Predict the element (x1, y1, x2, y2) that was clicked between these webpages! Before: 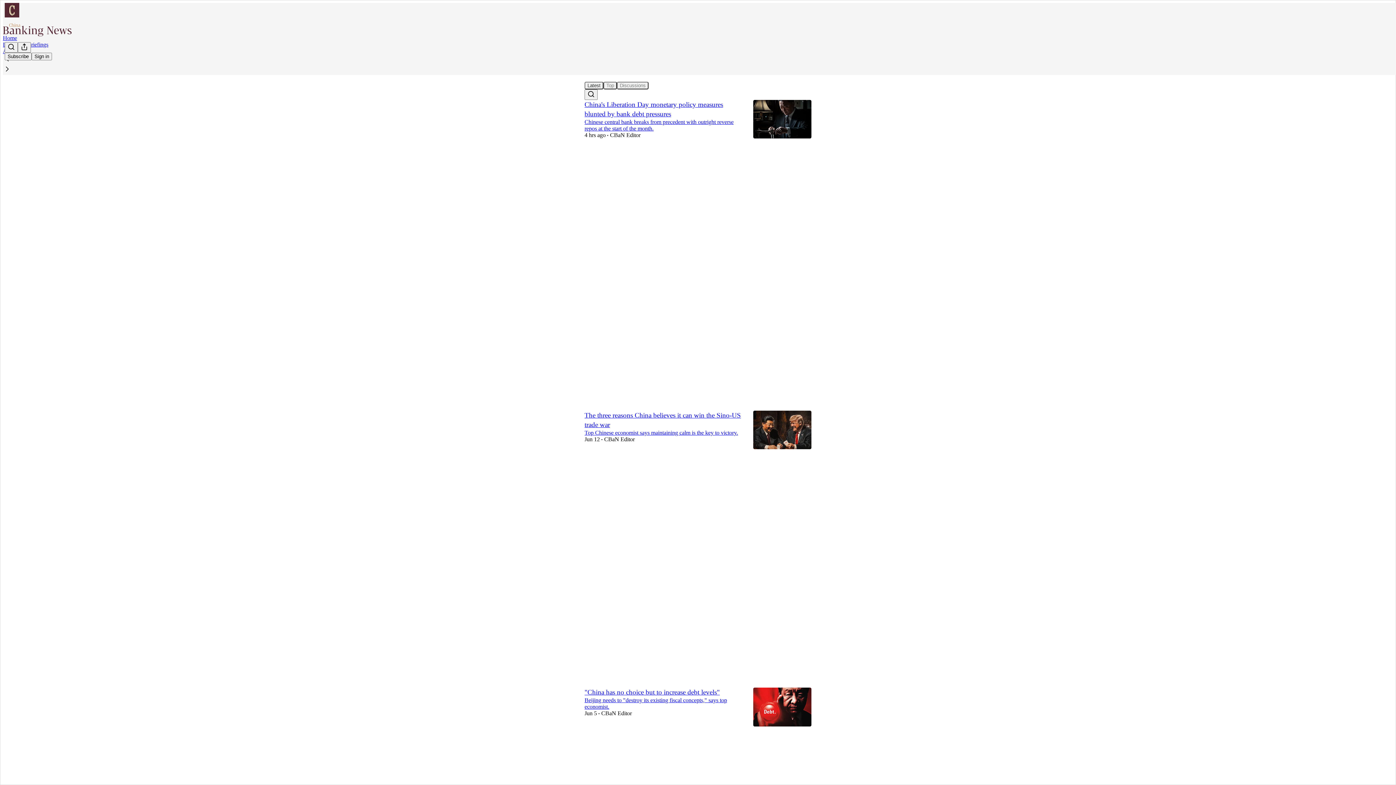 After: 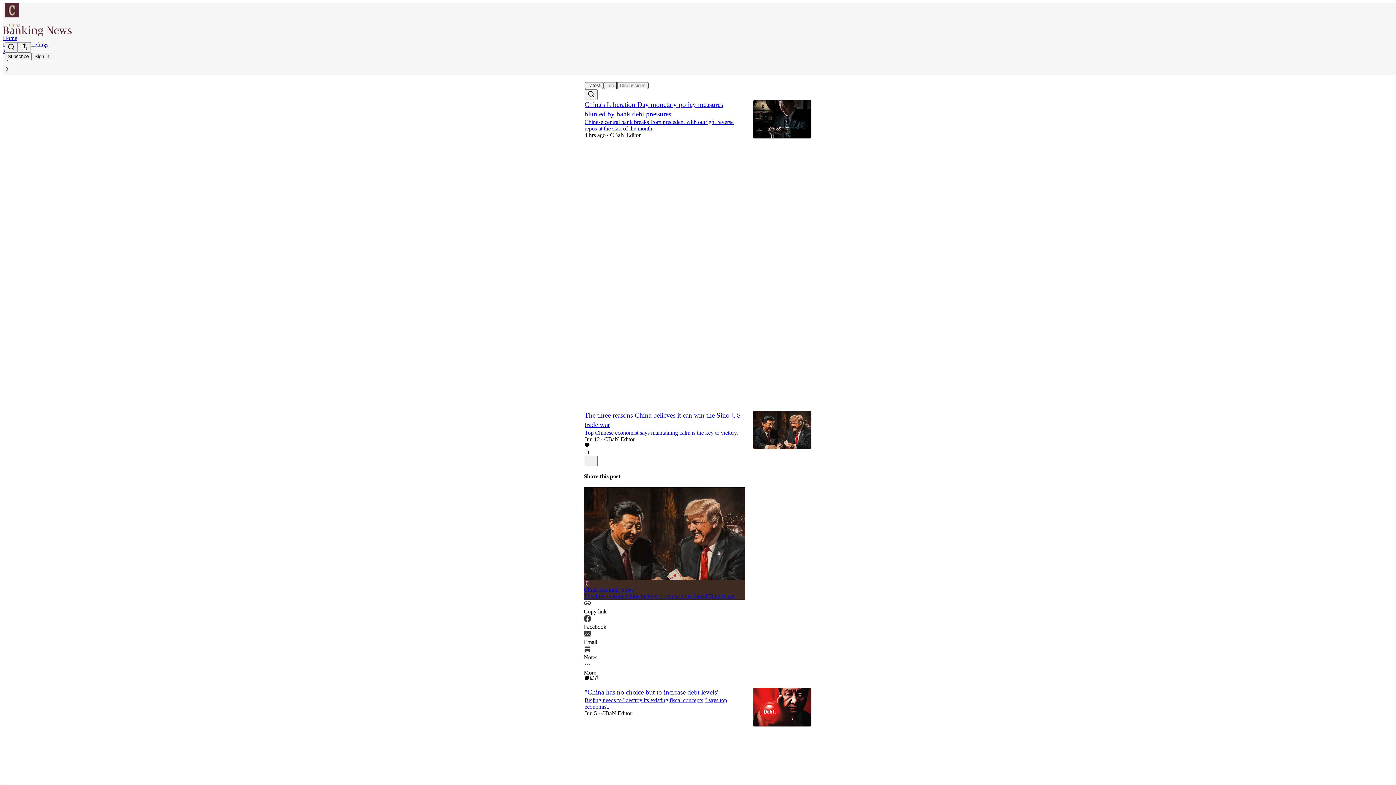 Action: bbox: (594, 675, 600, 681) label: View share options